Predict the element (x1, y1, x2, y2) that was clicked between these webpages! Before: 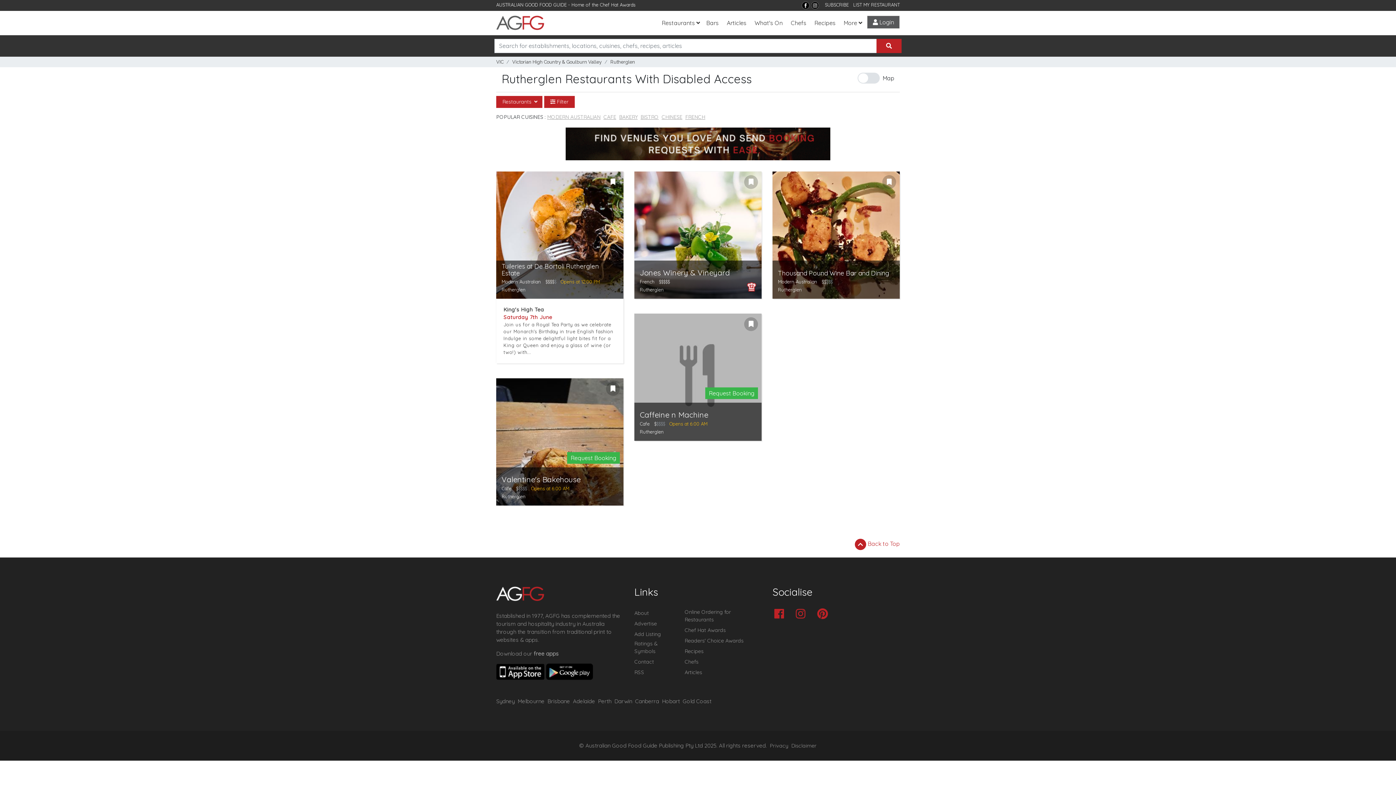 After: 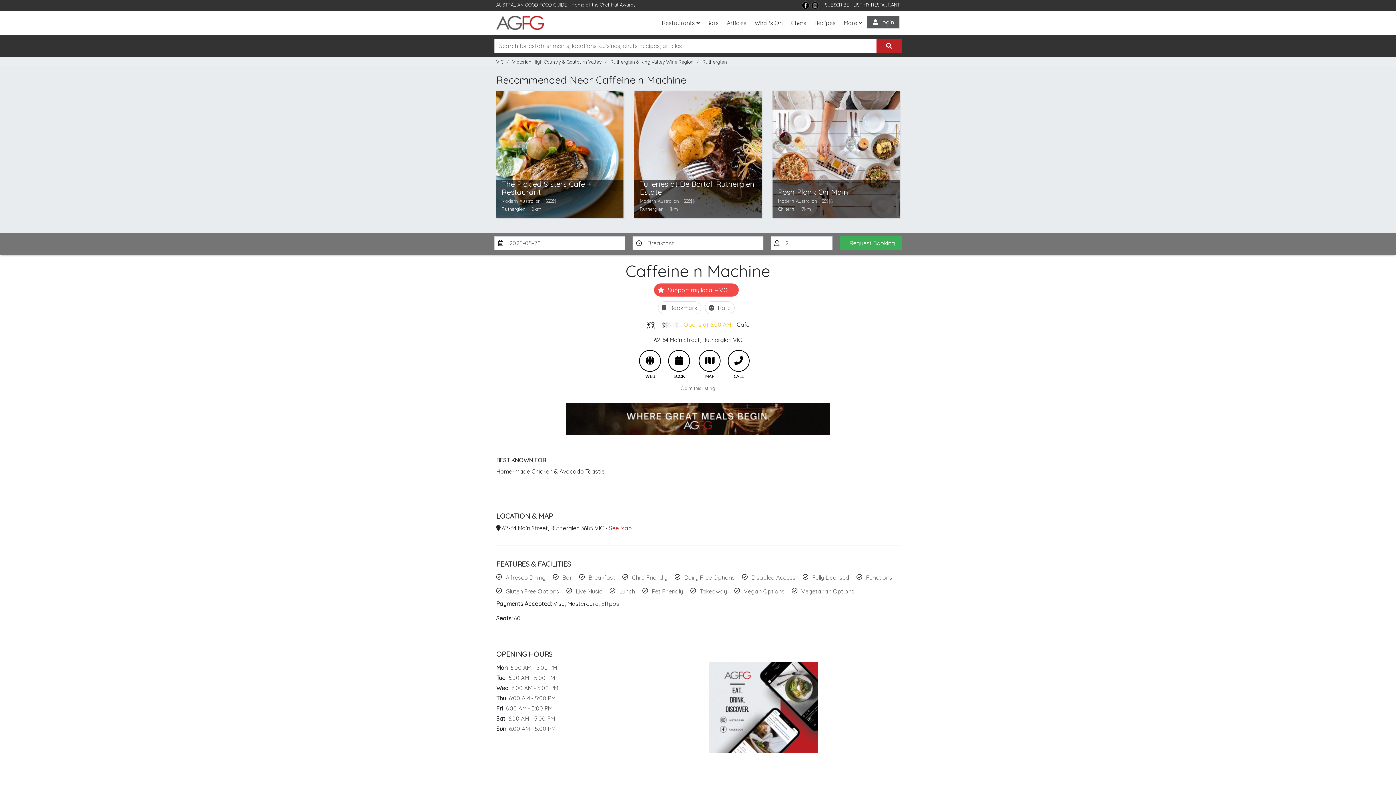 Action: bbox: (634, 313, 761, 441)